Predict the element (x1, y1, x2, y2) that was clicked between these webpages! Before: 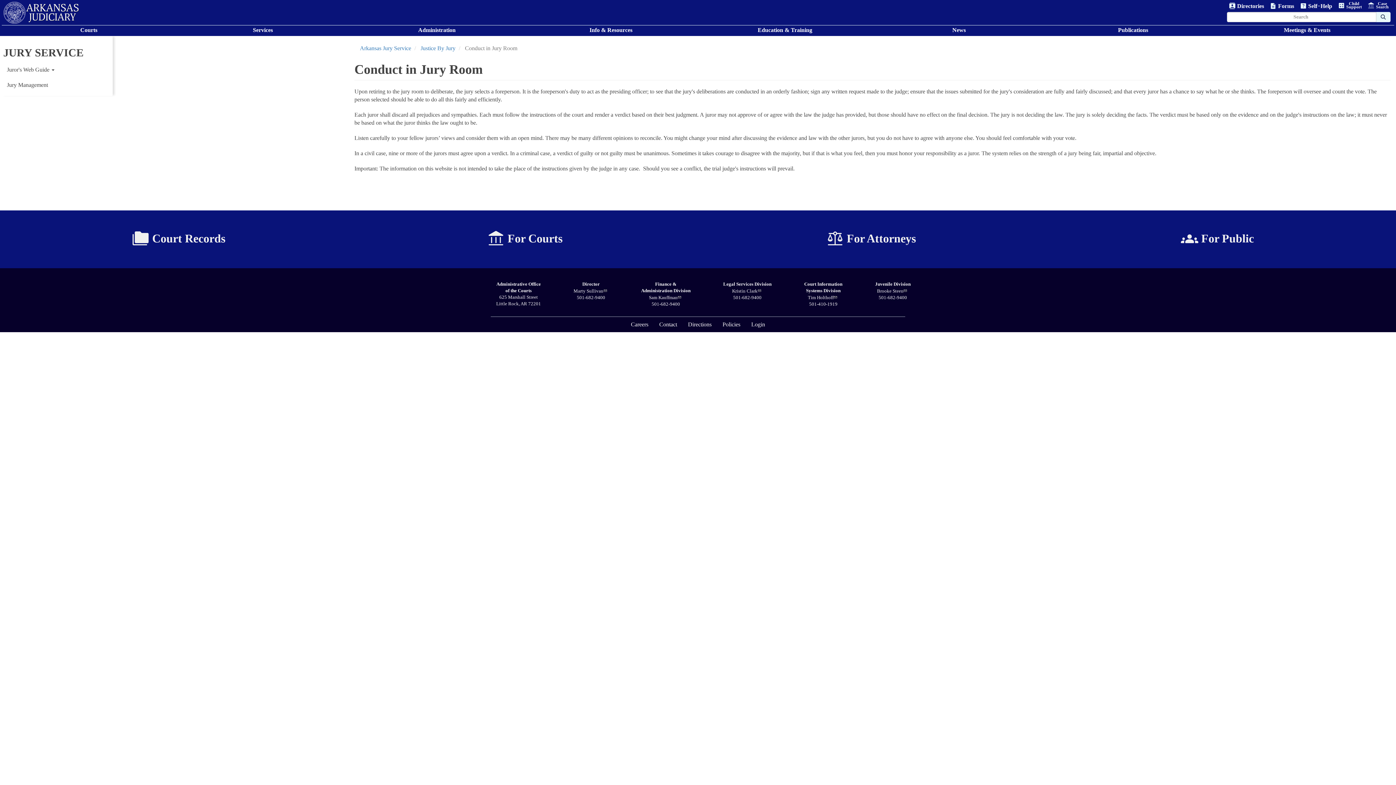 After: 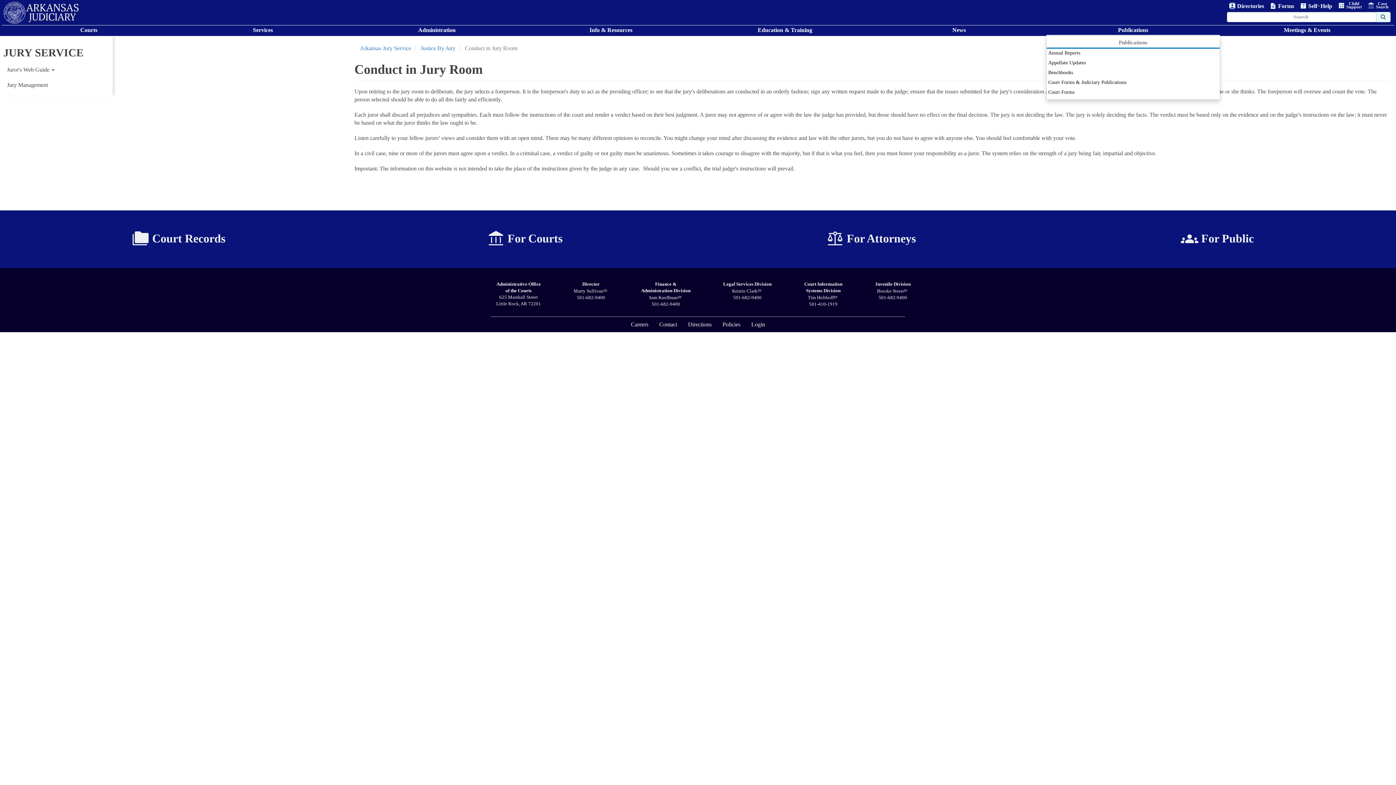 Action: label: Publications bbox: (1046, 25, 1220, 34)